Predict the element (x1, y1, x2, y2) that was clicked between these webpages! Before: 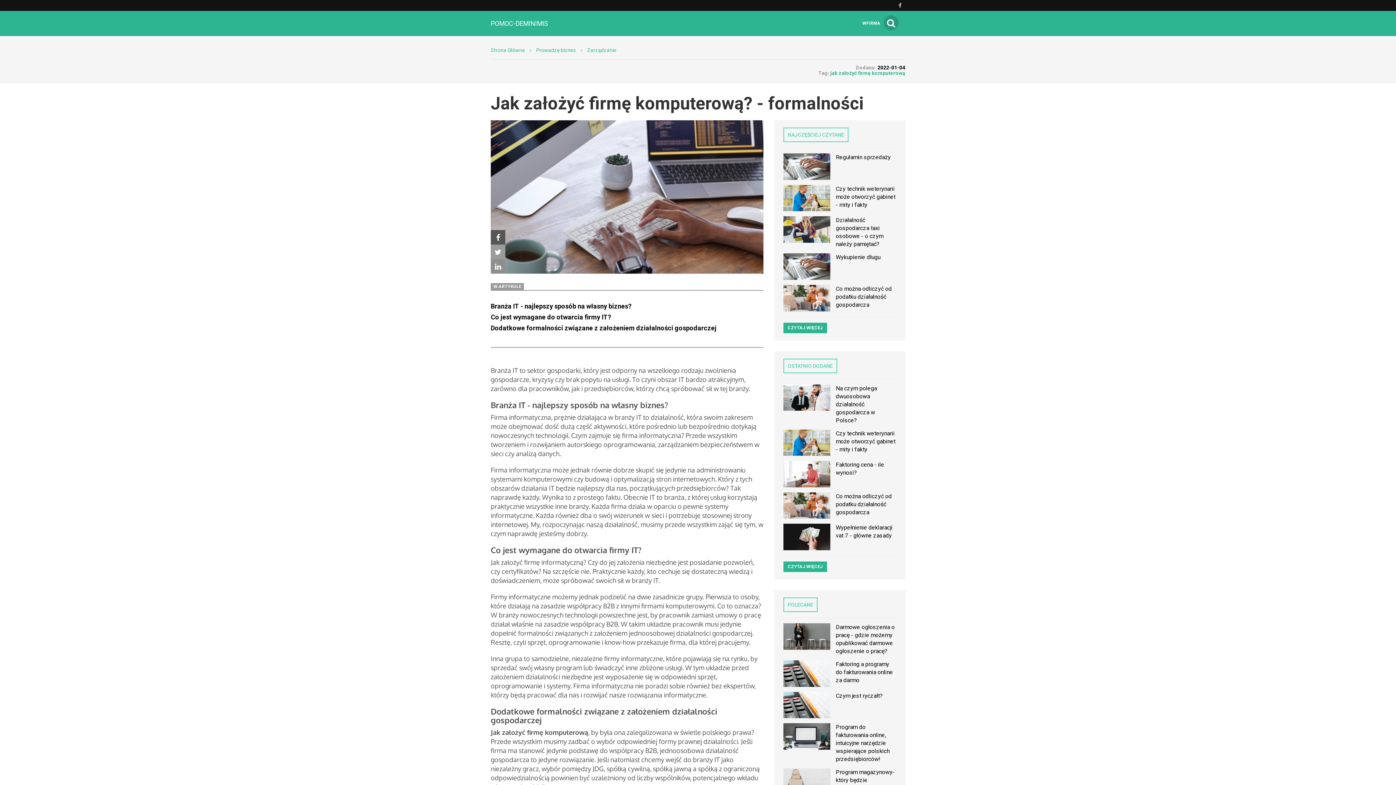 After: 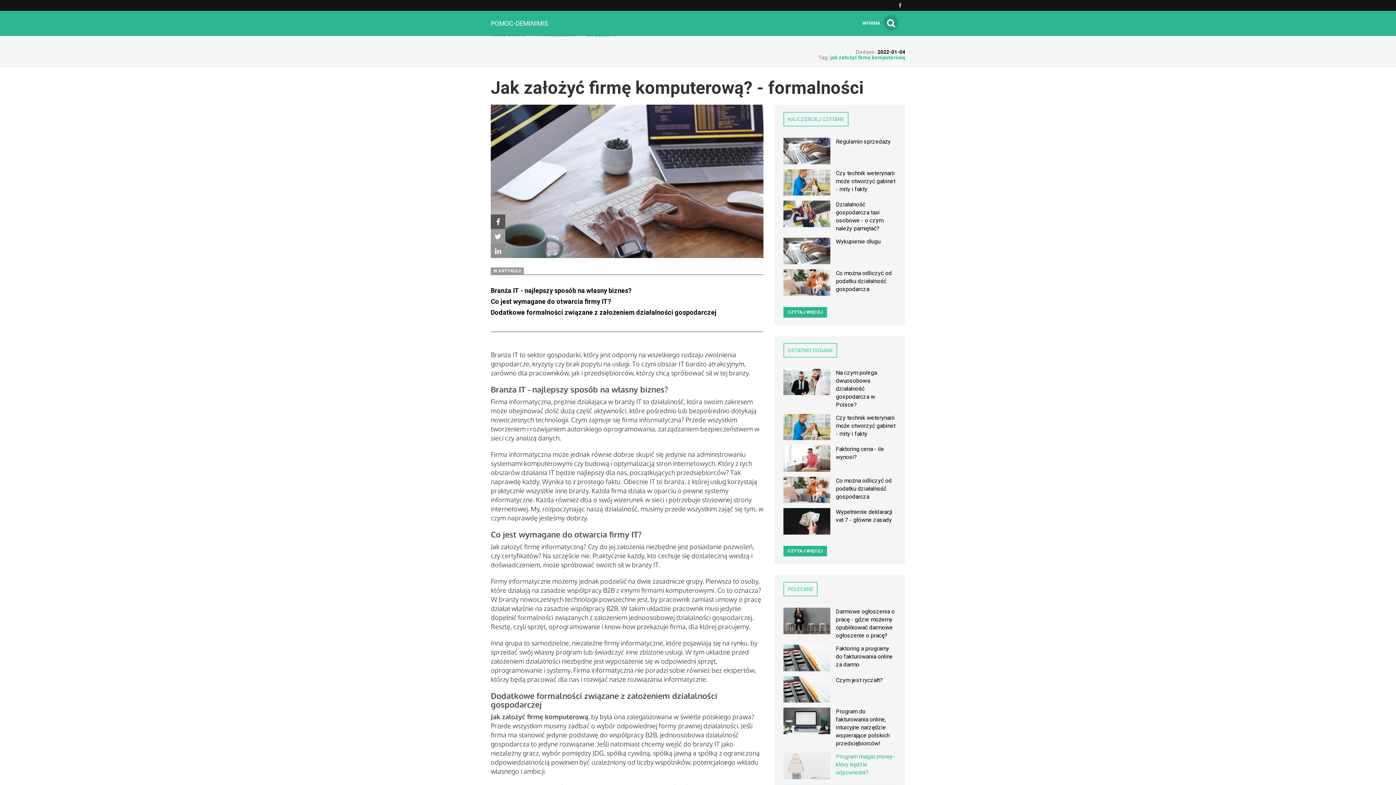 Action: bbox: (783, 763, 896, 801) label: Program magazynowy- który będzie odpowiedni?